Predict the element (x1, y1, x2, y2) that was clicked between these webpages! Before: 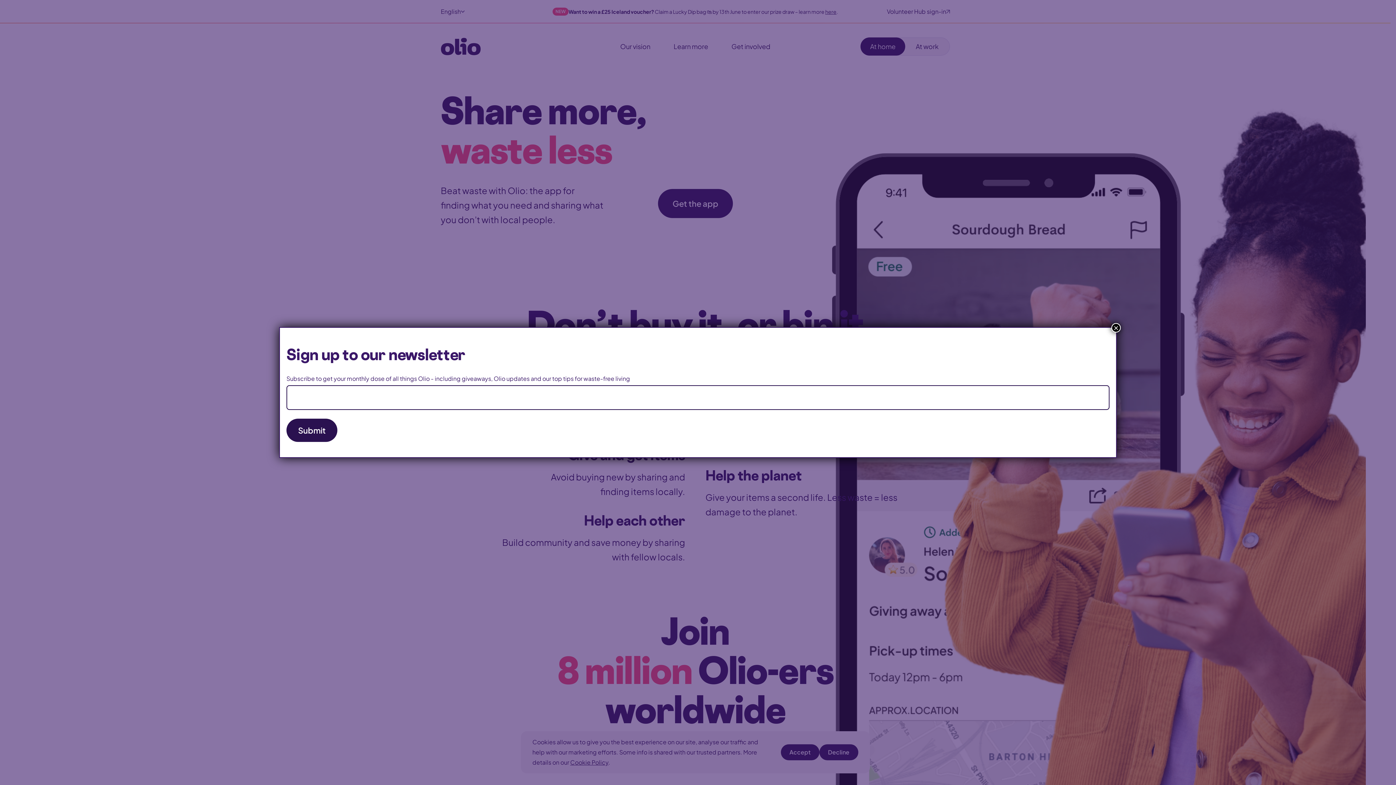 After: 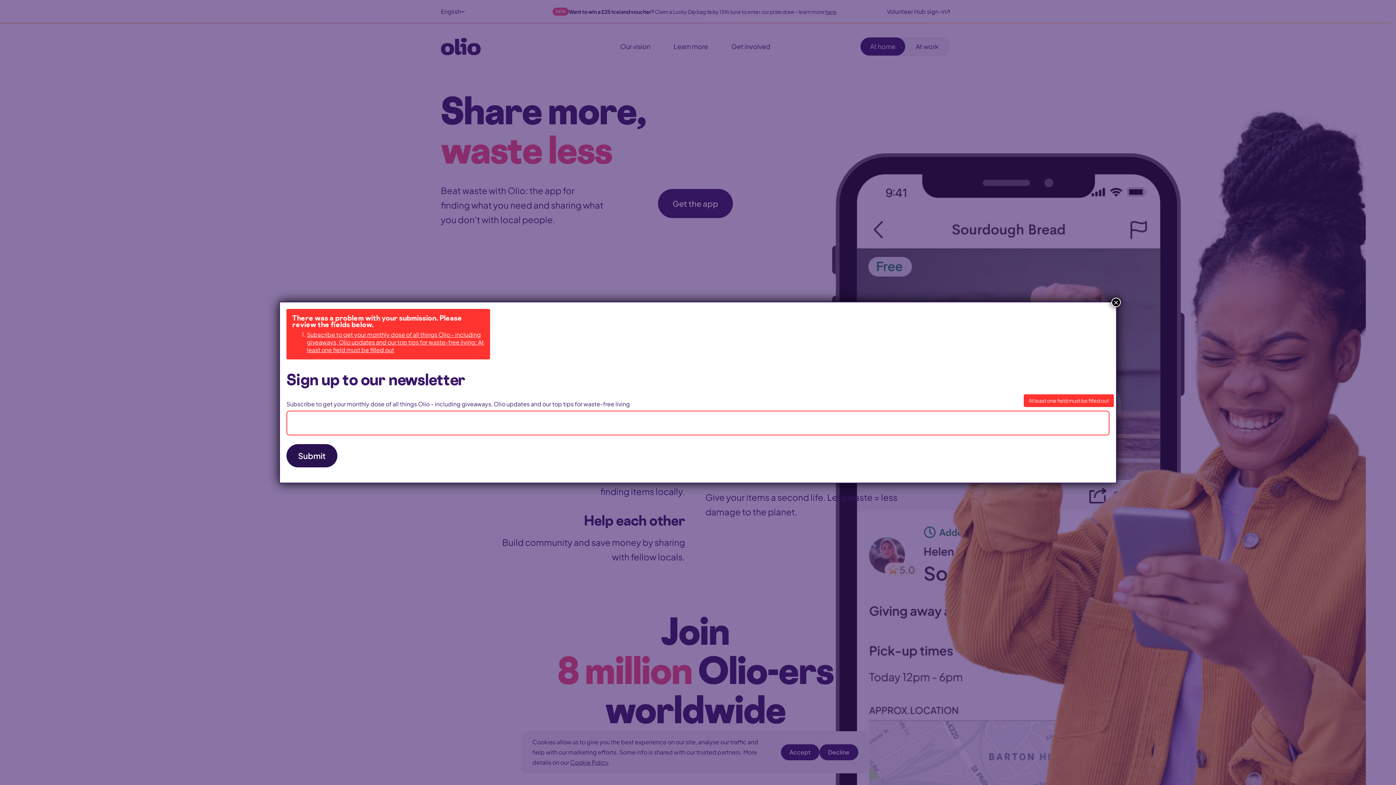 Action: bbox: (286, 418, 337, 442) label: Submit